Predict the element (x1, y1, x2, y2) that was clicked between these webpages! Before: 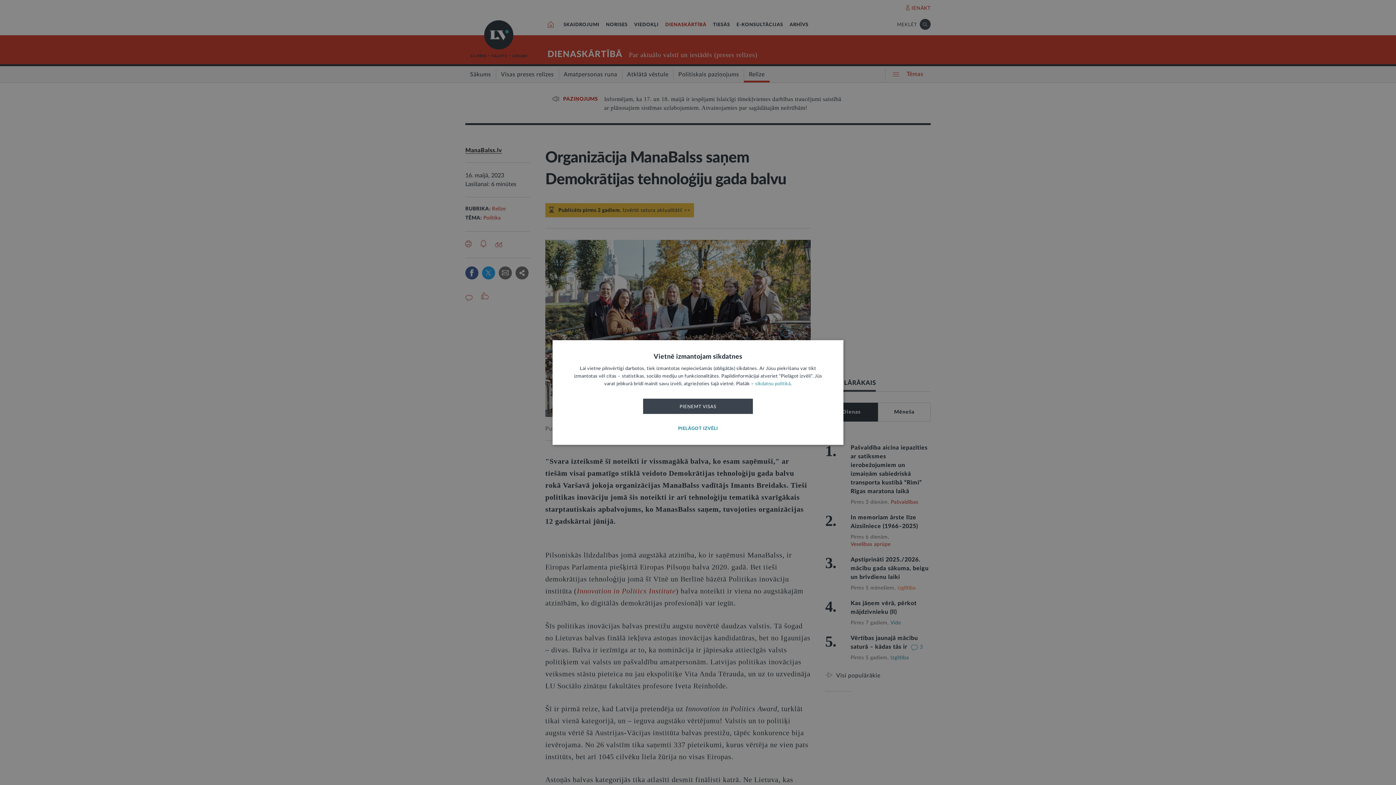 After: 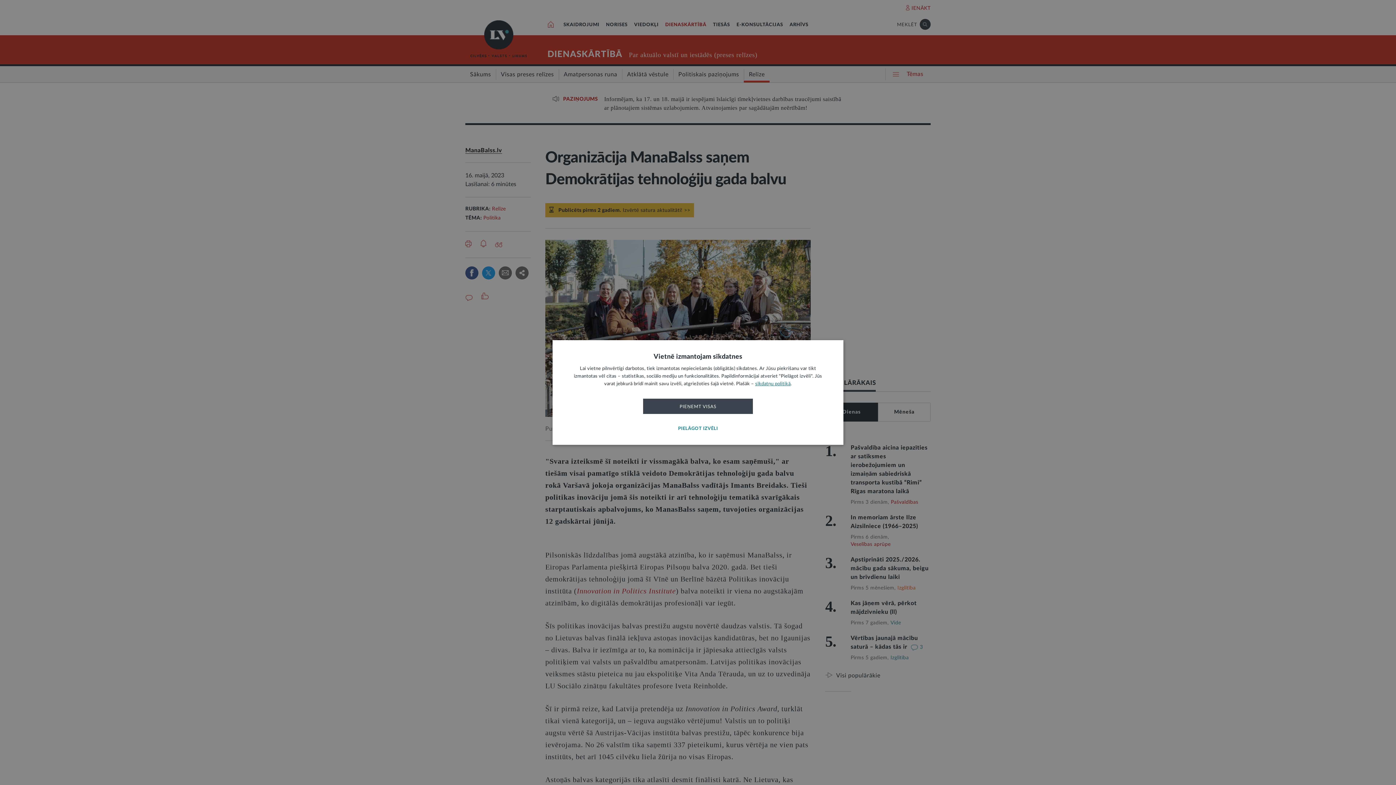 Action: label: sīkdatņu politikā bbox: (755, 381, 790, 386)